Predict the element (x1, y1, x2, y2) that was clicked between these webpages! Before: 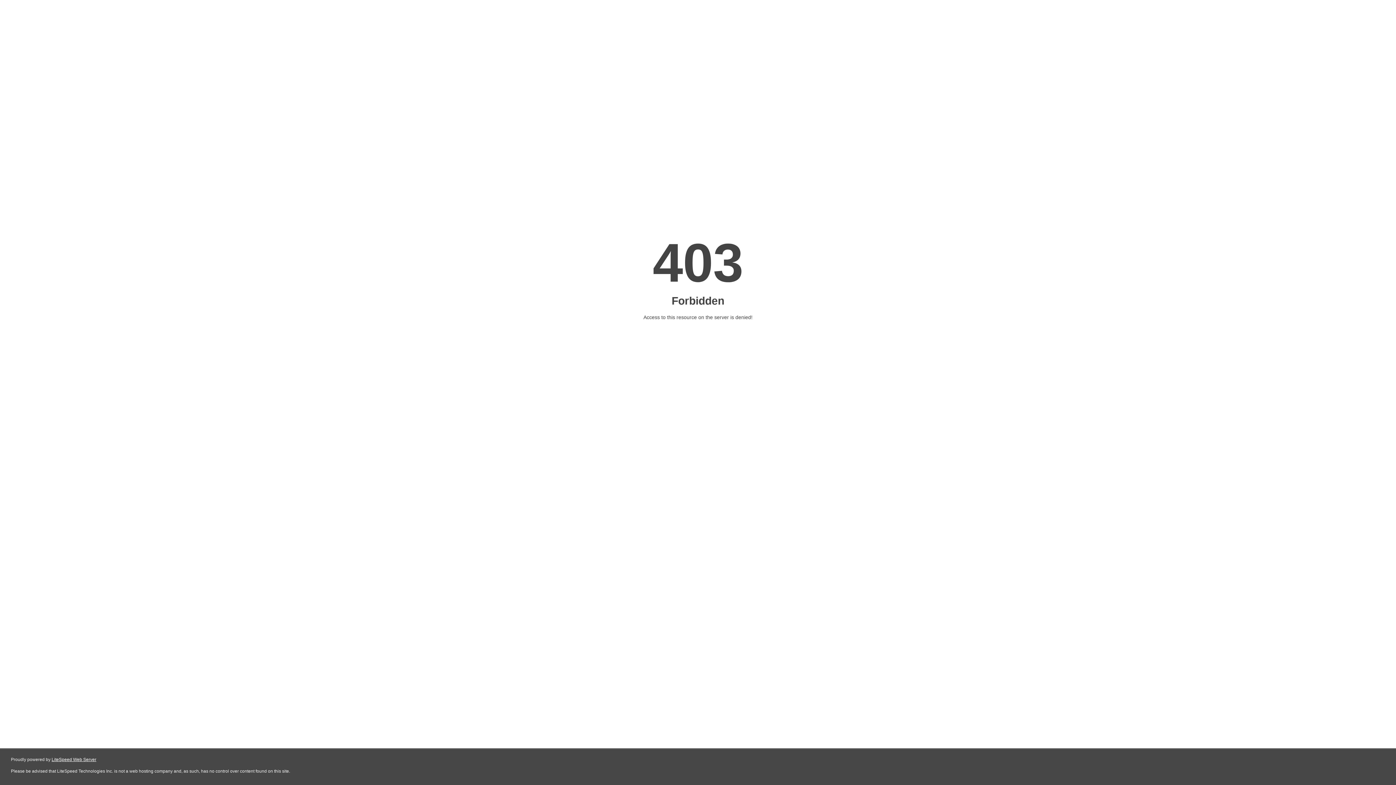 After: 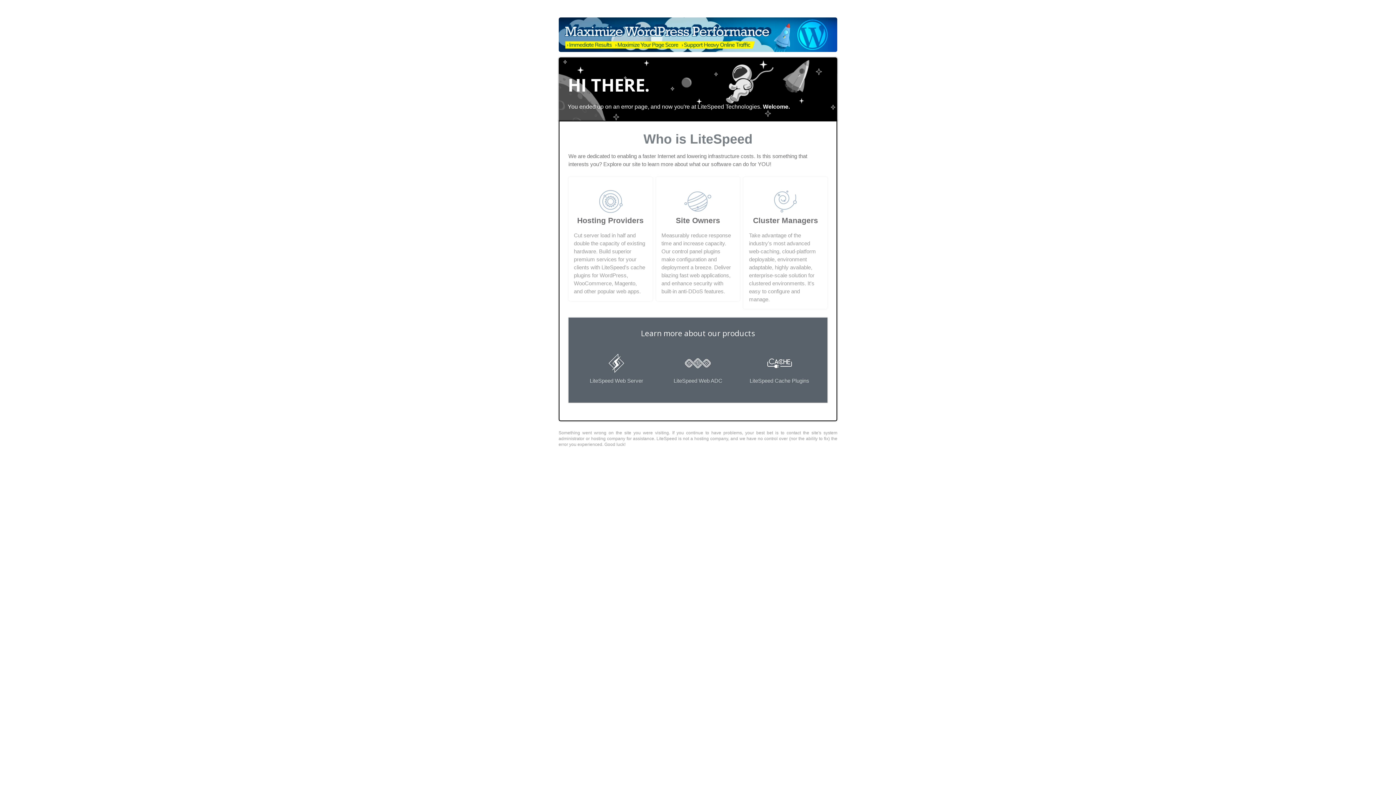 Action: label: LiteSpeed Web Server bbox: (51, 757, 96, 762)